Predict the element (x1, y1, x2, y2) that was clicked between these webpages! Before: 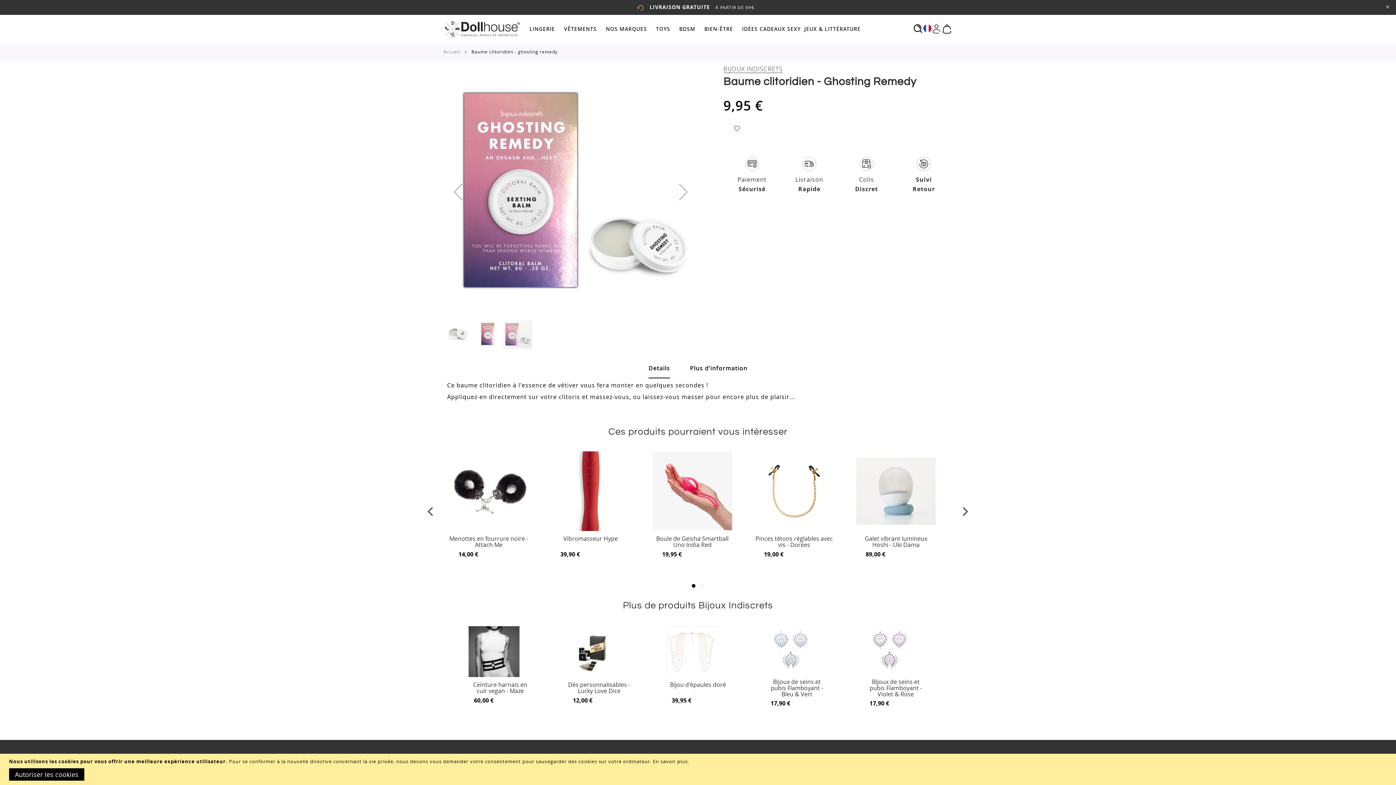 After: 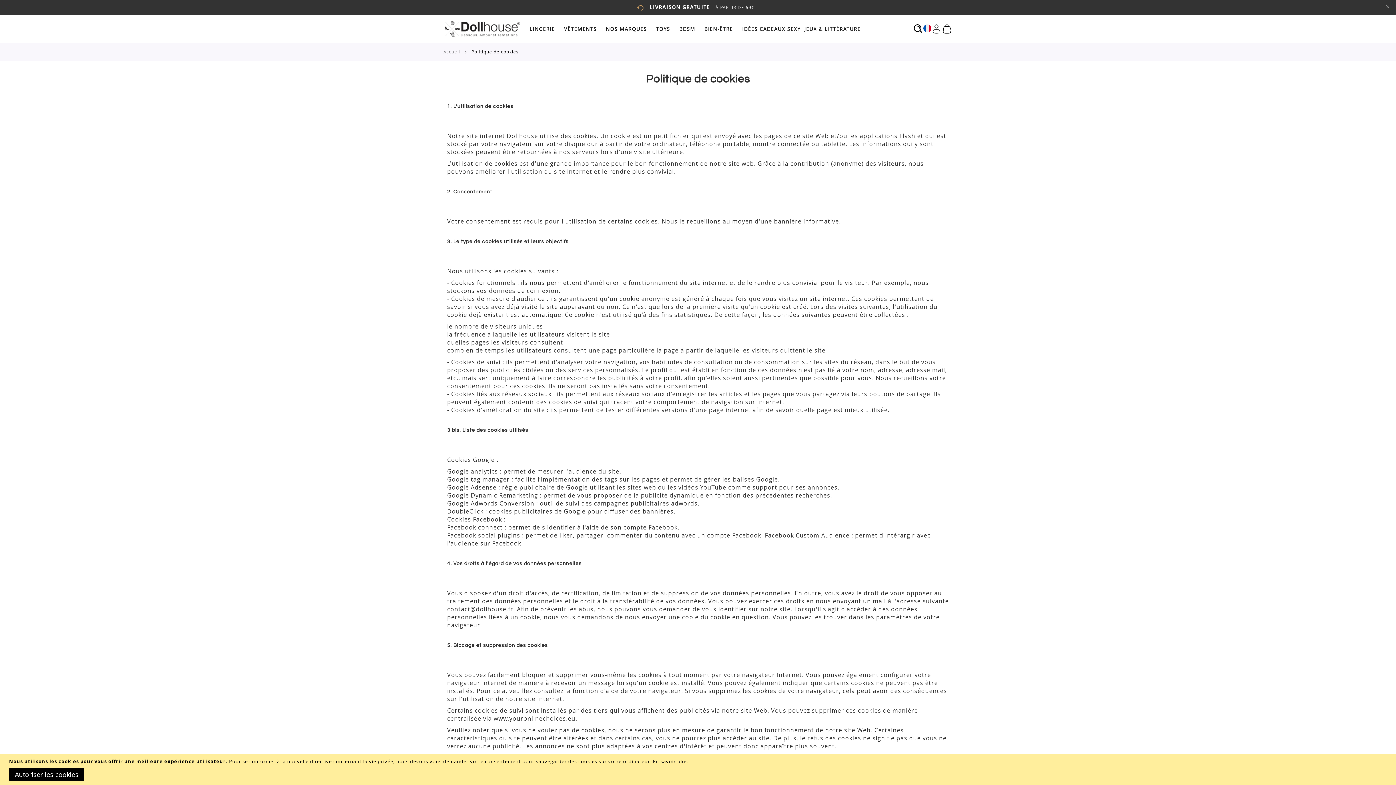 Action: bbox: (653, 758, 688, 765) label: En savoir plus